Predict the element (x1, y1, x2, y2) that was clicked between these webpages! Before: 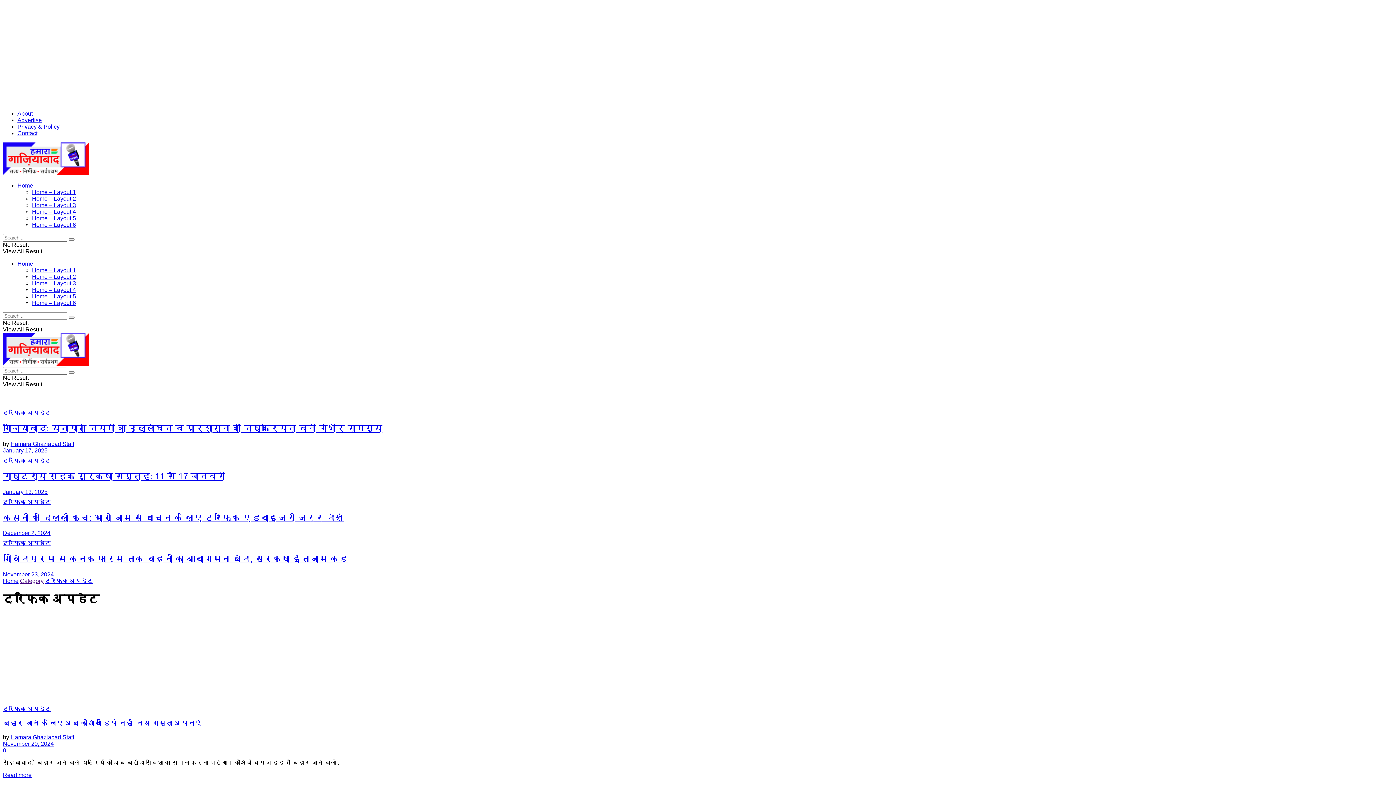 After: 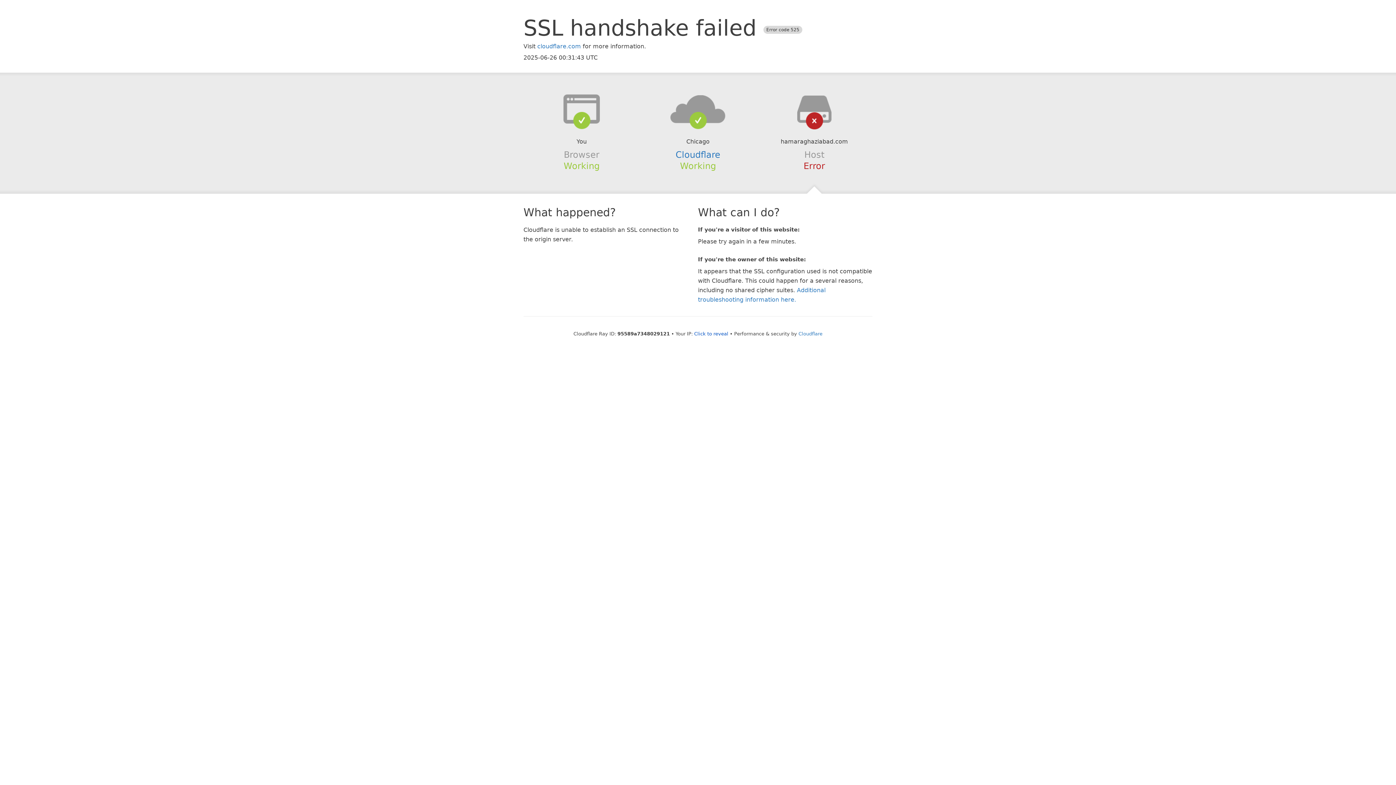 Action: label: Hamara Ghaziabad Staff bbox: (10, 734, 74, 740)